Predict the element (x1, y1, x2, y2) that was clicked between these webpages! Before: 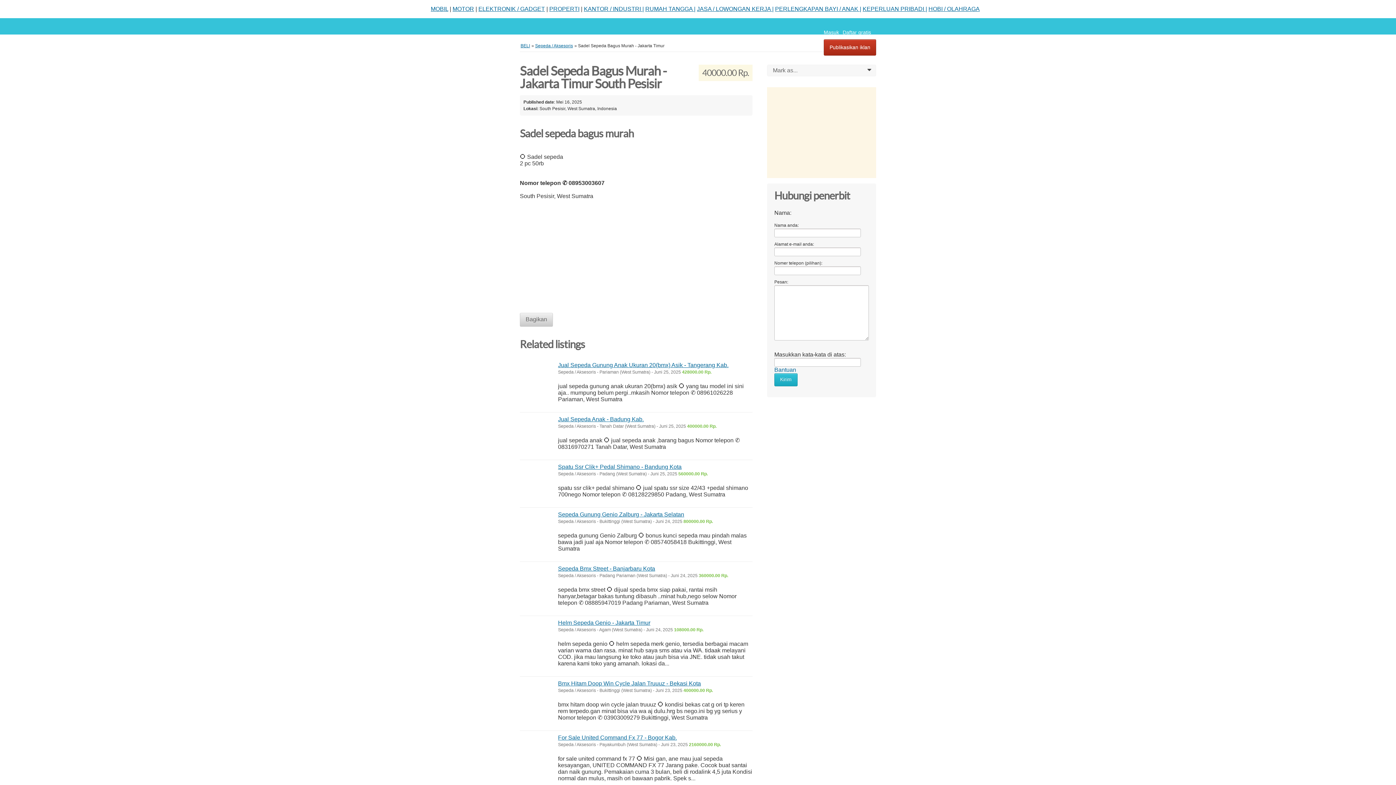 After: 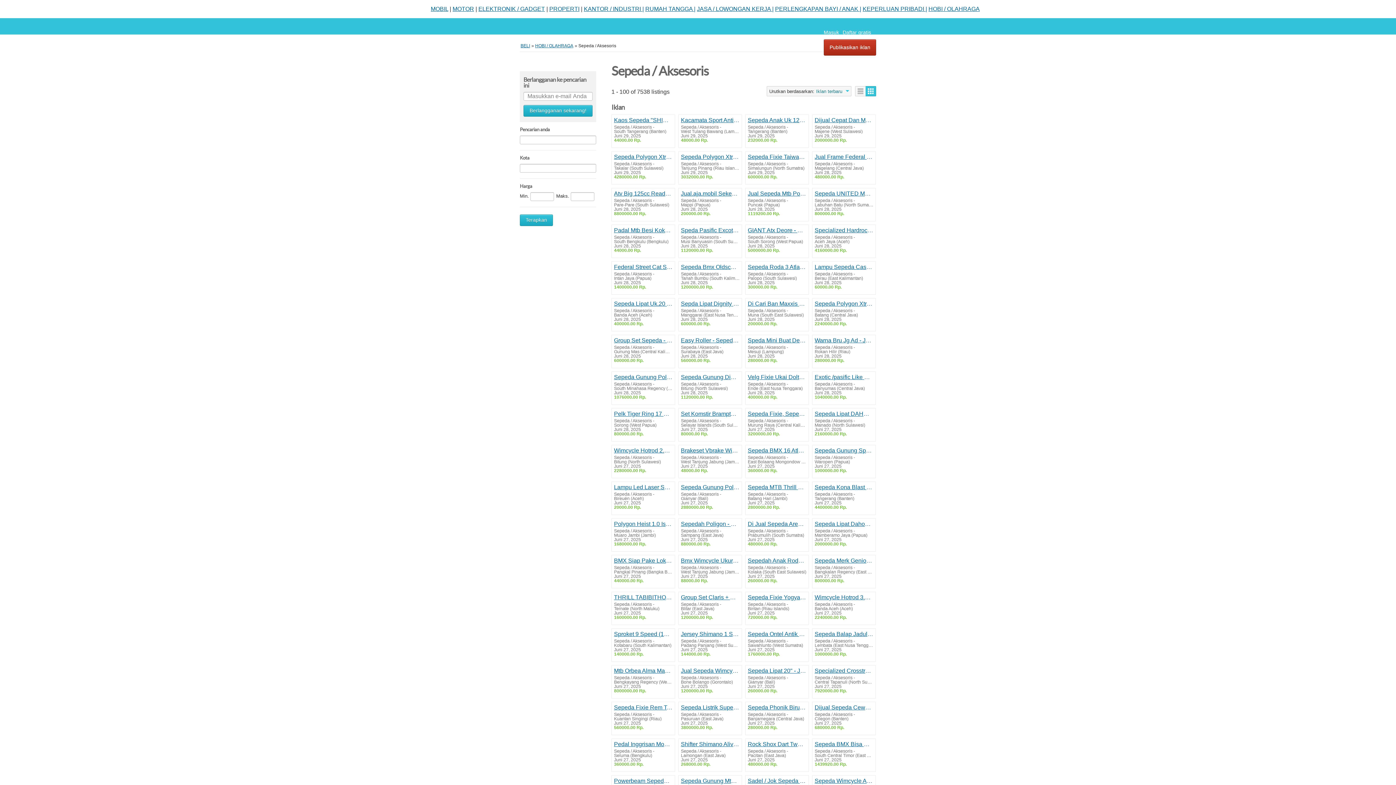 Action: bbox: (535, 43, 573, 48) label: Sepeda / Aksesoris